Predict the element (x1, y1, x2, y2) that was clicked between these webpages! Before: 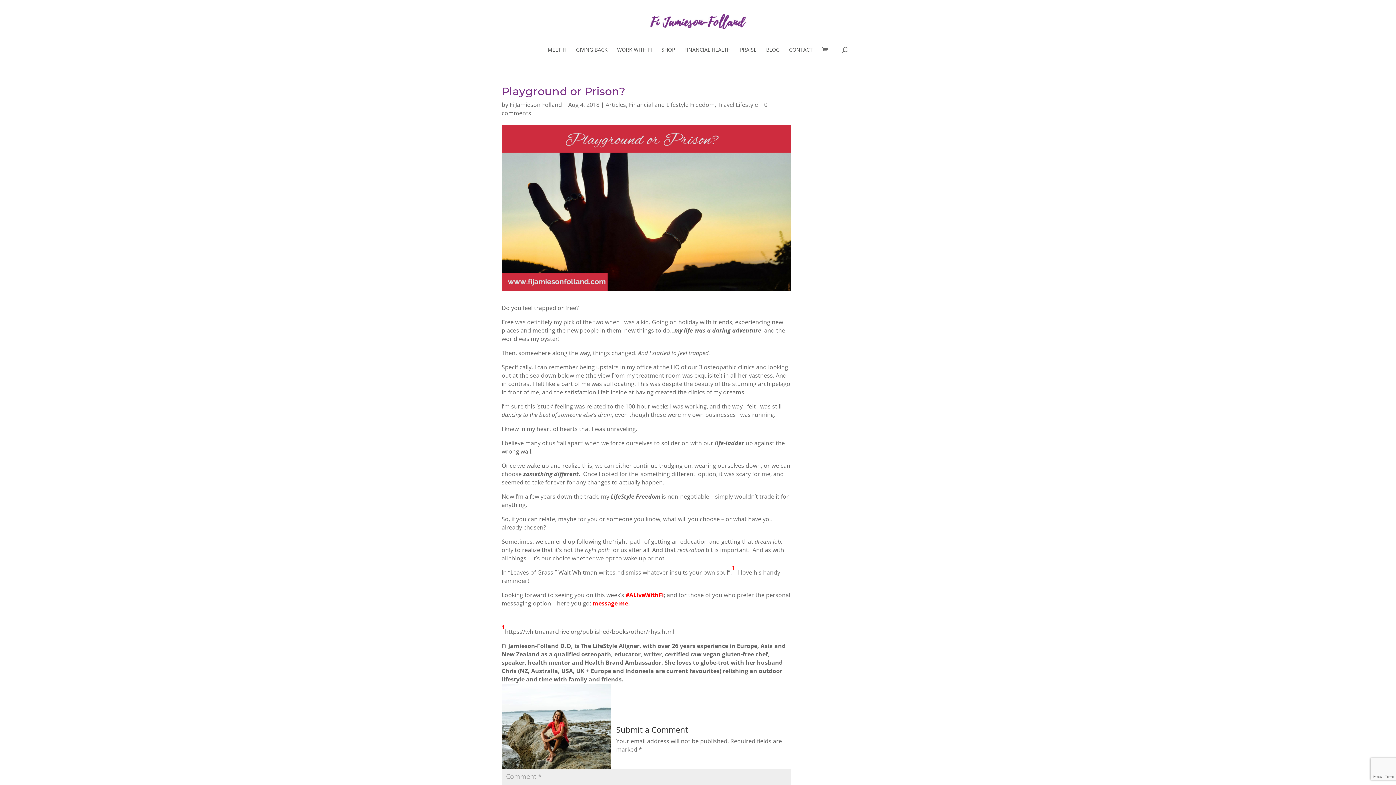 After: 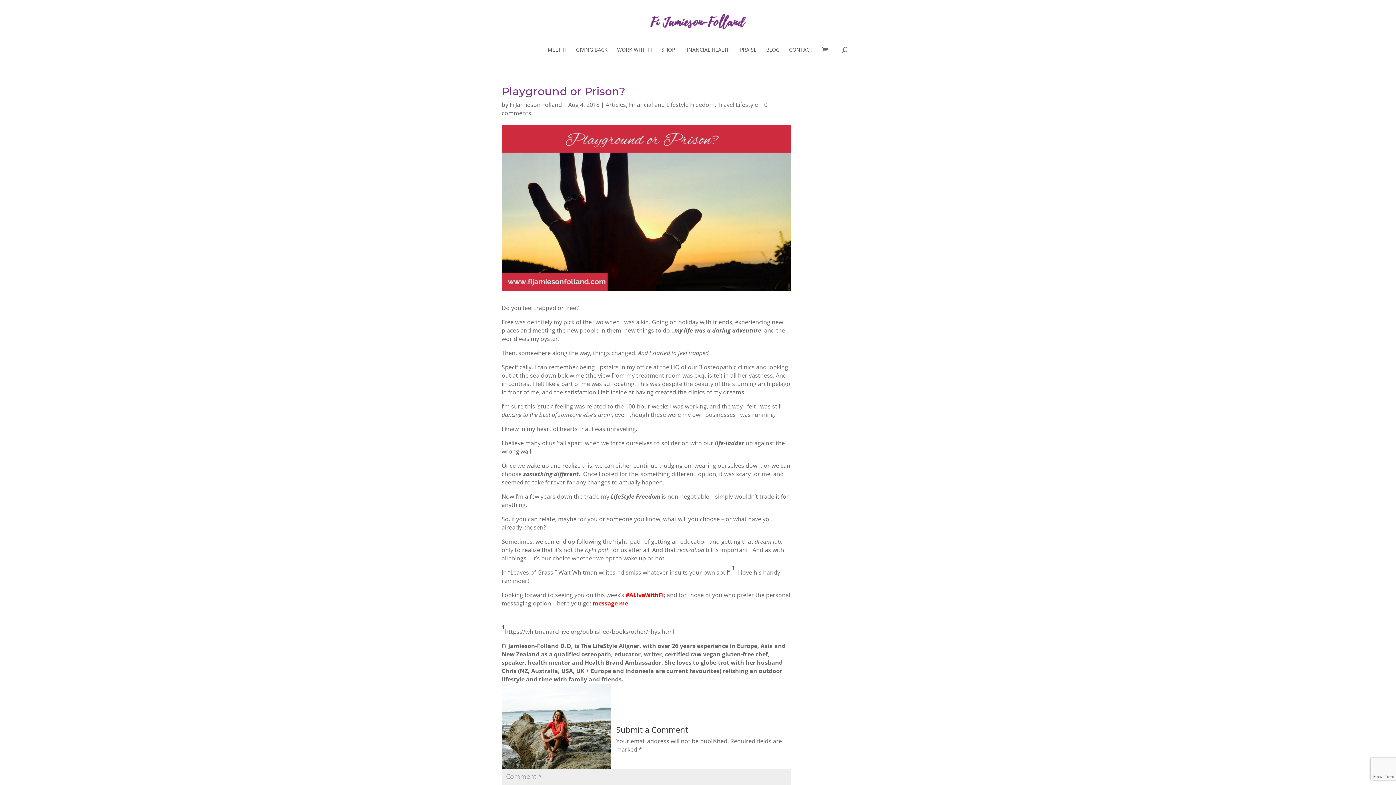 Action: label: #ALiveWithFi bbox: (625, 591, 664, 599)